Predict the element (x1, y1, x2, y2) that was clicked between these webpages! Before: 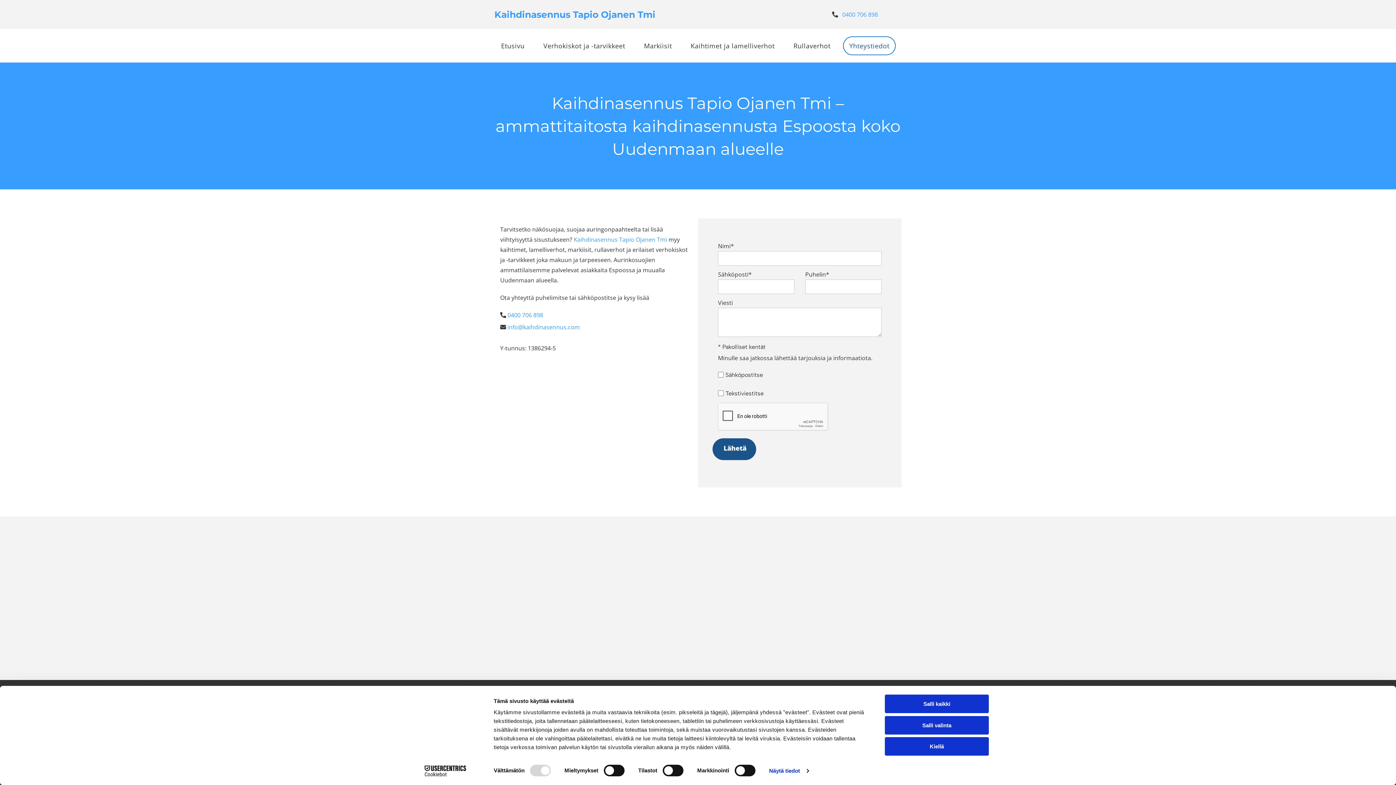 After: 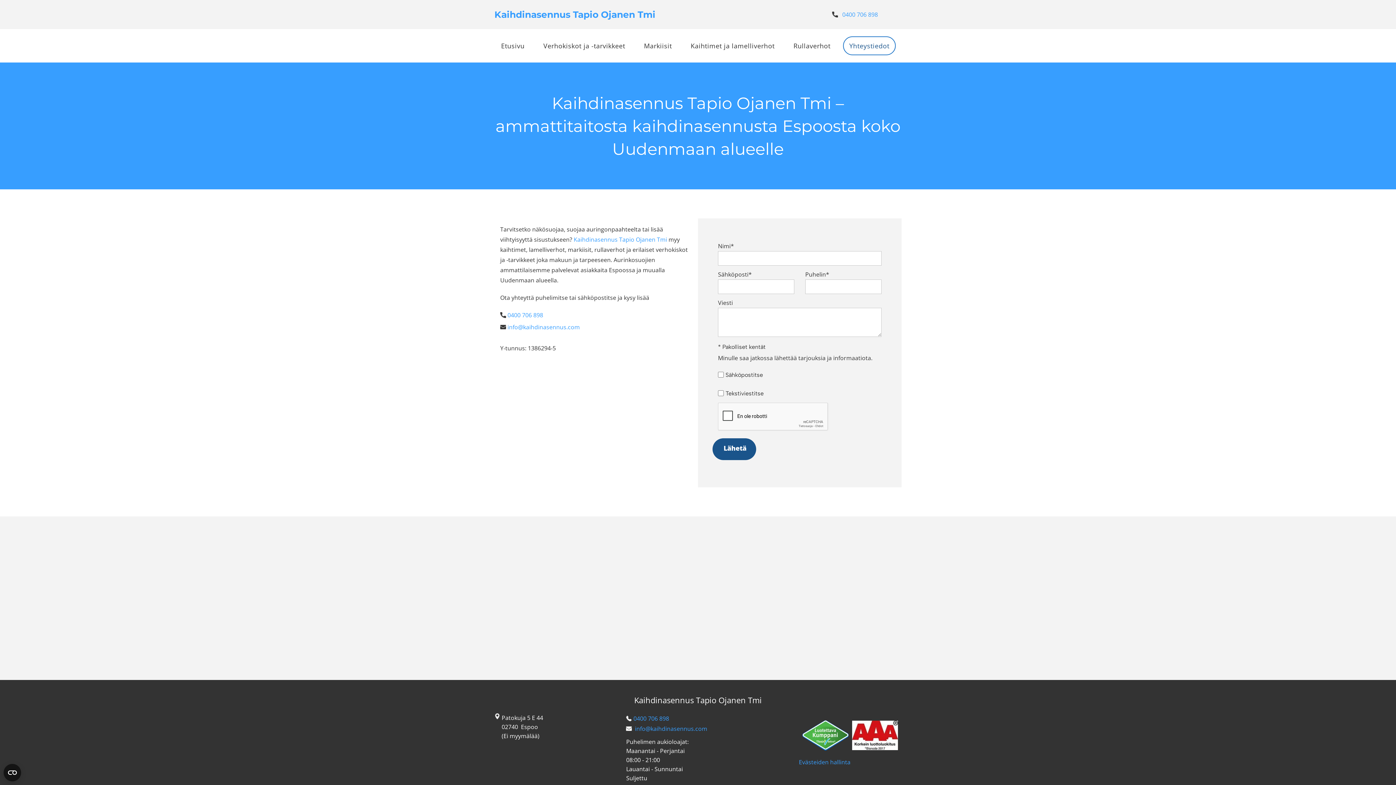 Action: label: Salli valinta bbox: (885, 716, 989, 734)